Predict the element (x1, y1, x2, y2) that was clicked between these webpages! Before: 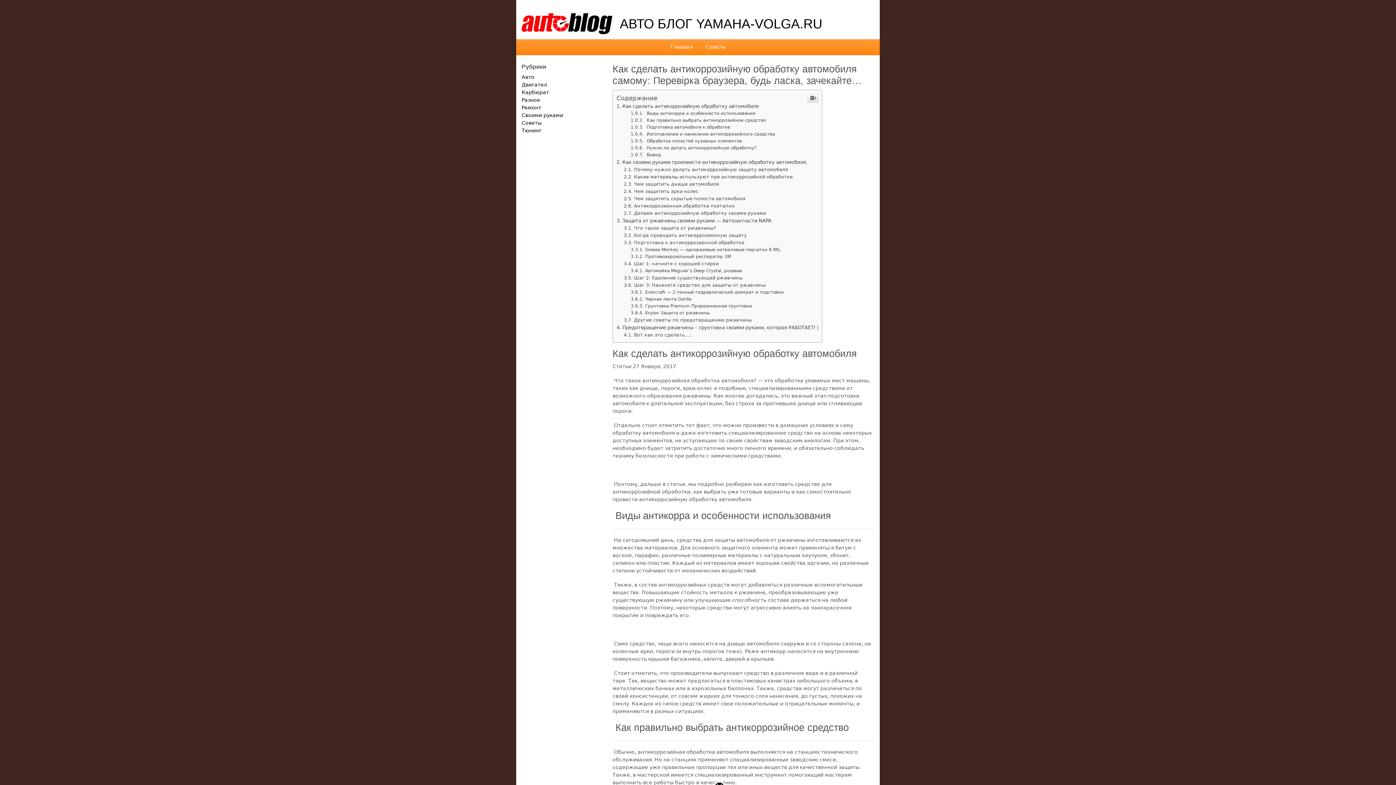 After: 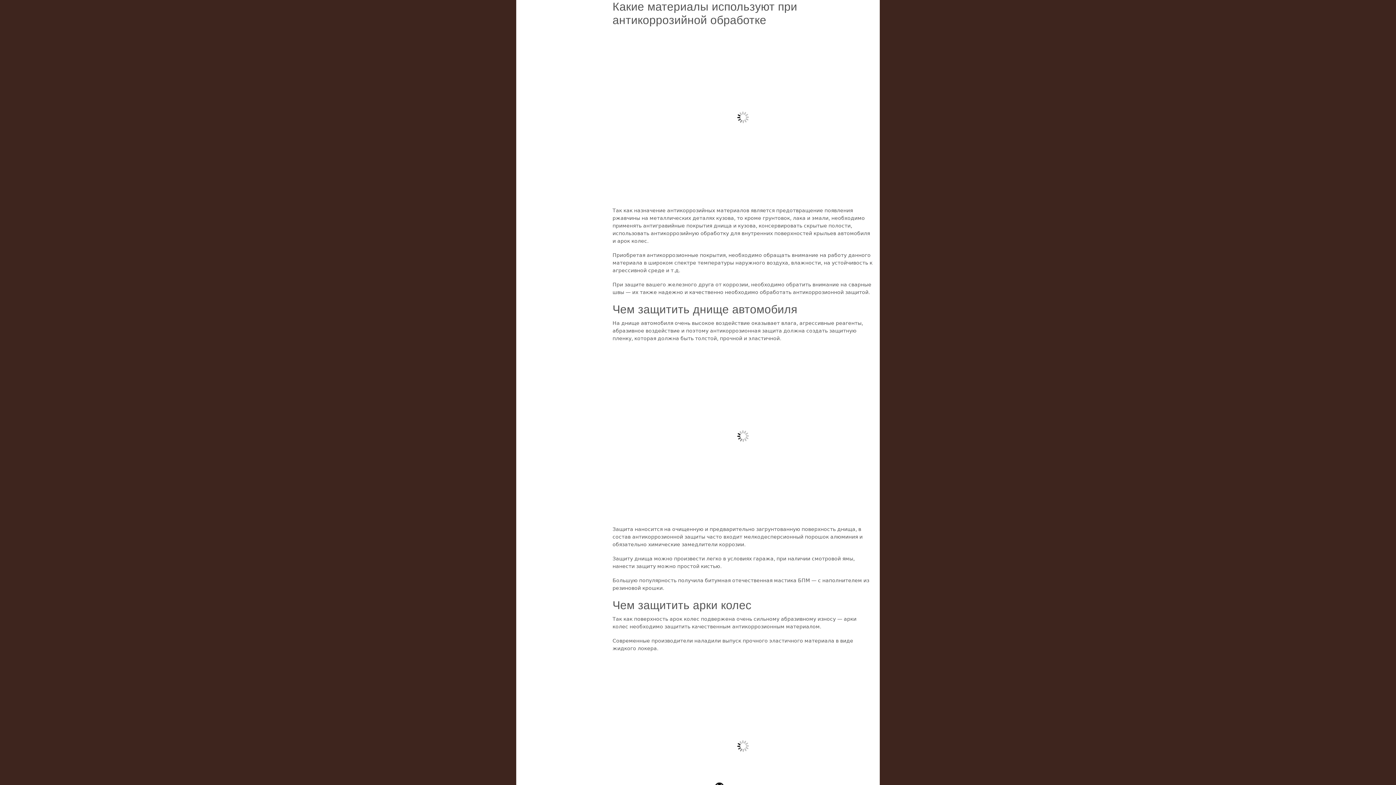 Action: bbox: (623, 174, 793, 179) label: Какие материалы используют при антикоррозийной обработке